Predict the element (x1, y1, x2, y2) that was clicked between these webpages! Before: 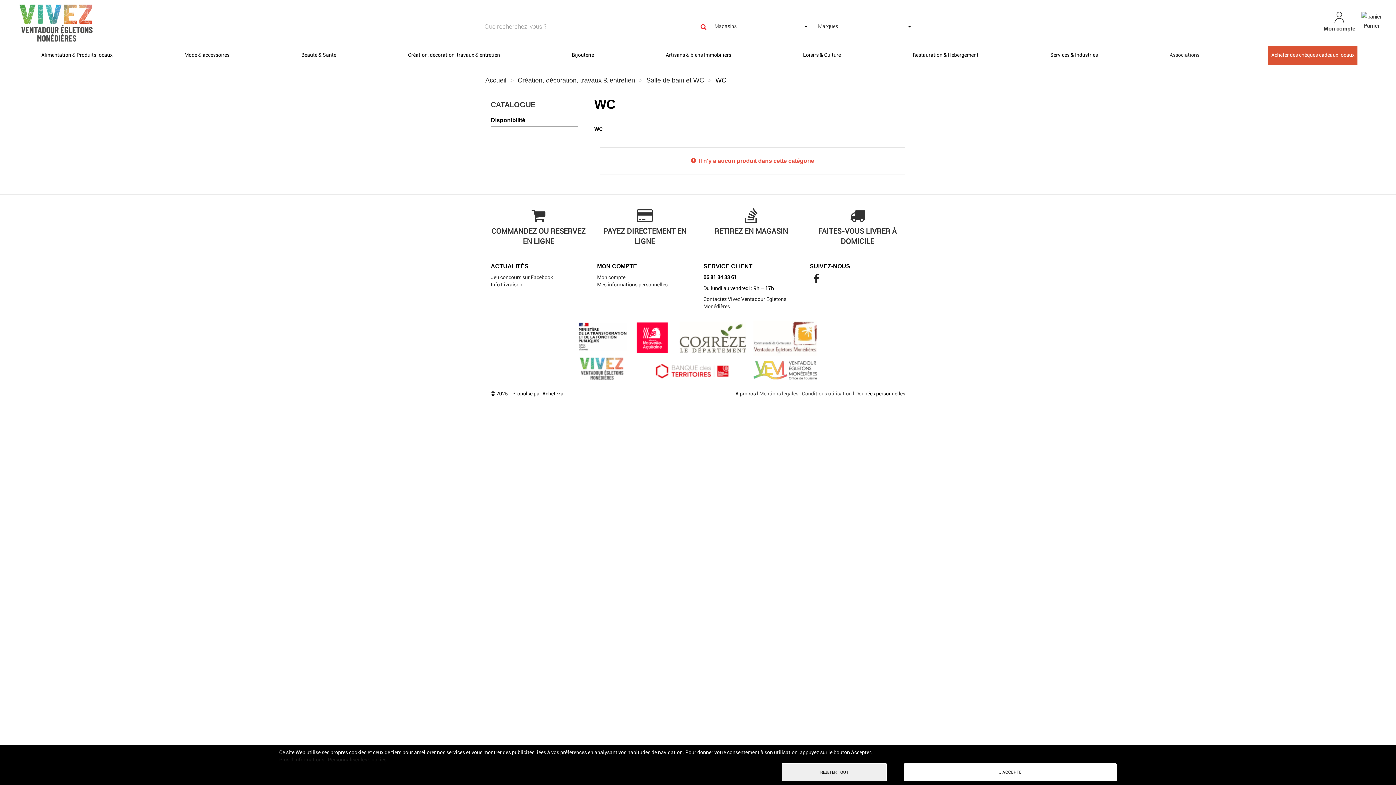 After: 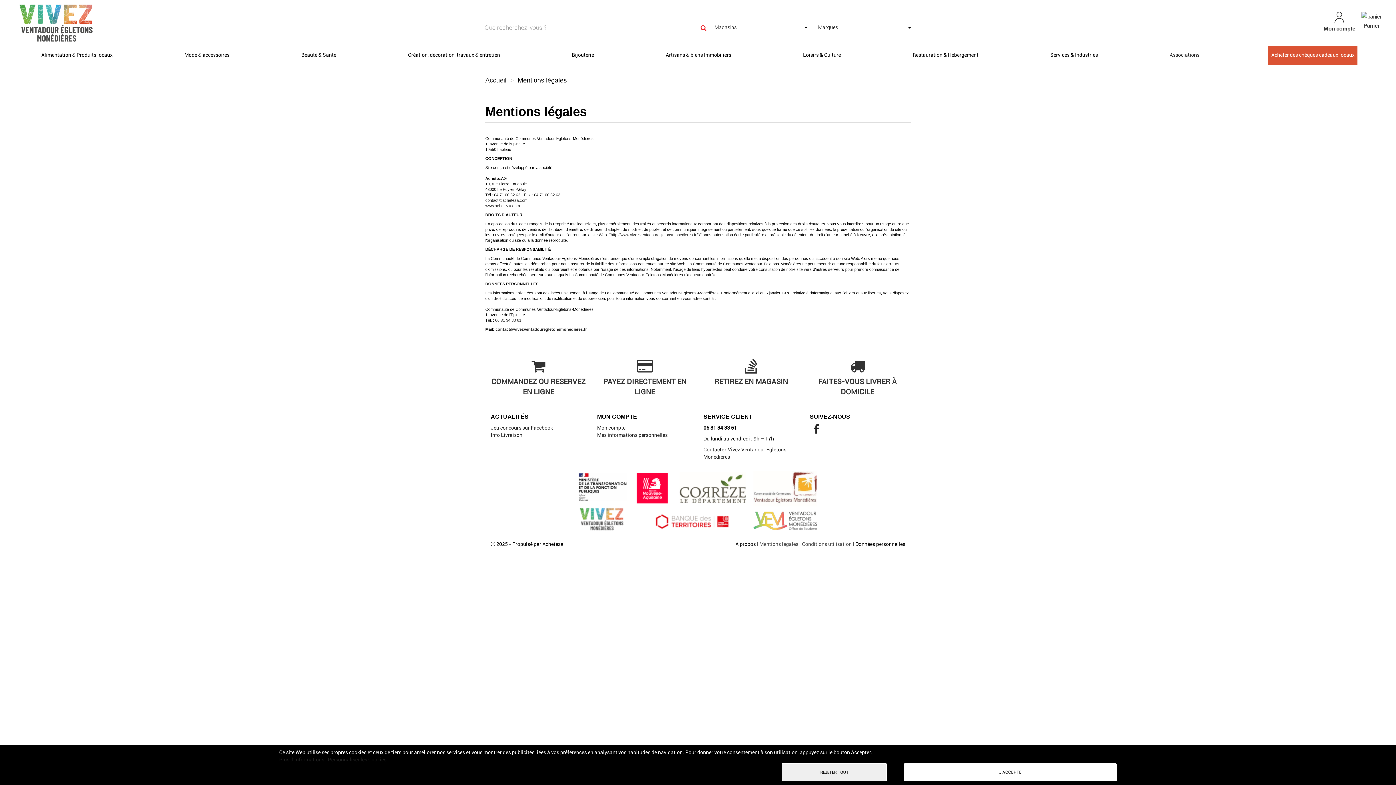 Action: label:  legales bbox: (781, 390, 798, 396)